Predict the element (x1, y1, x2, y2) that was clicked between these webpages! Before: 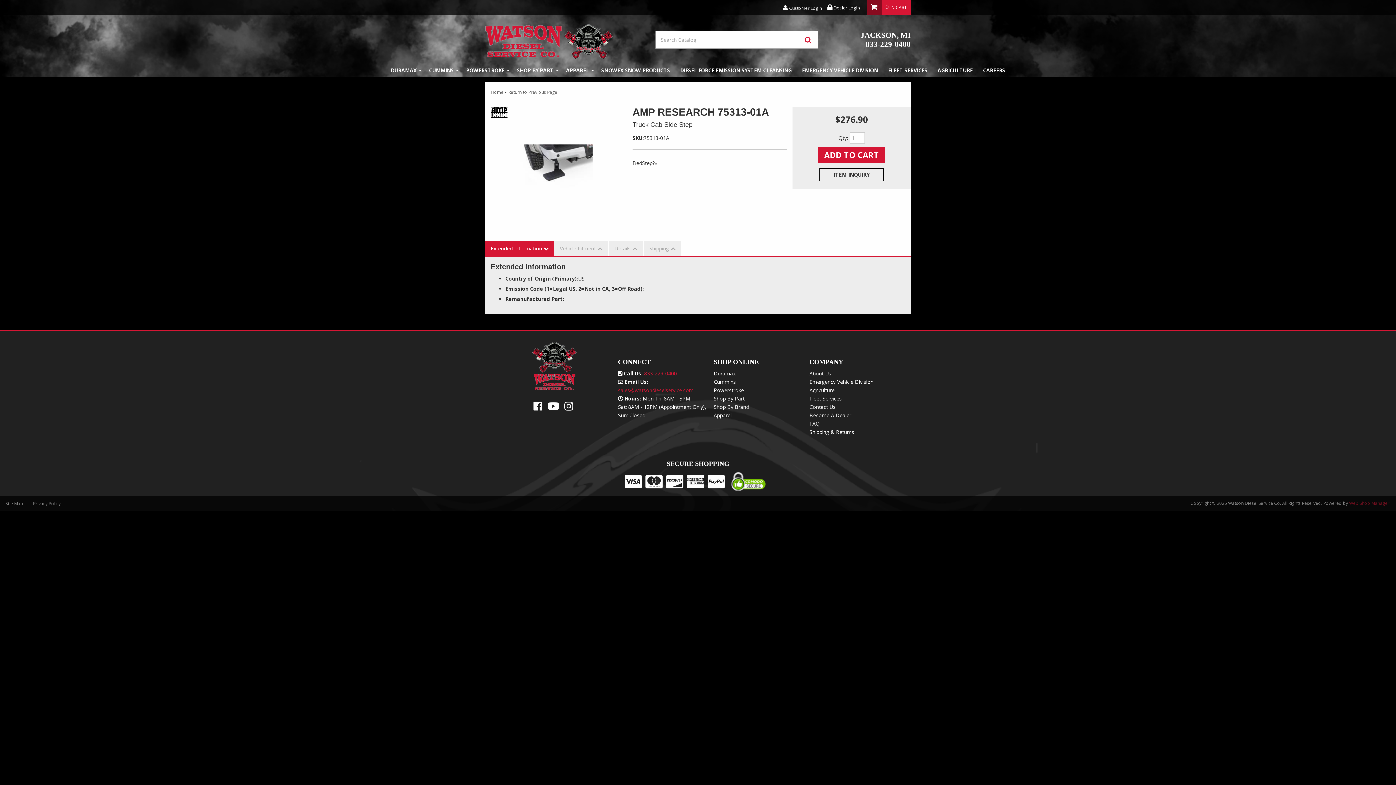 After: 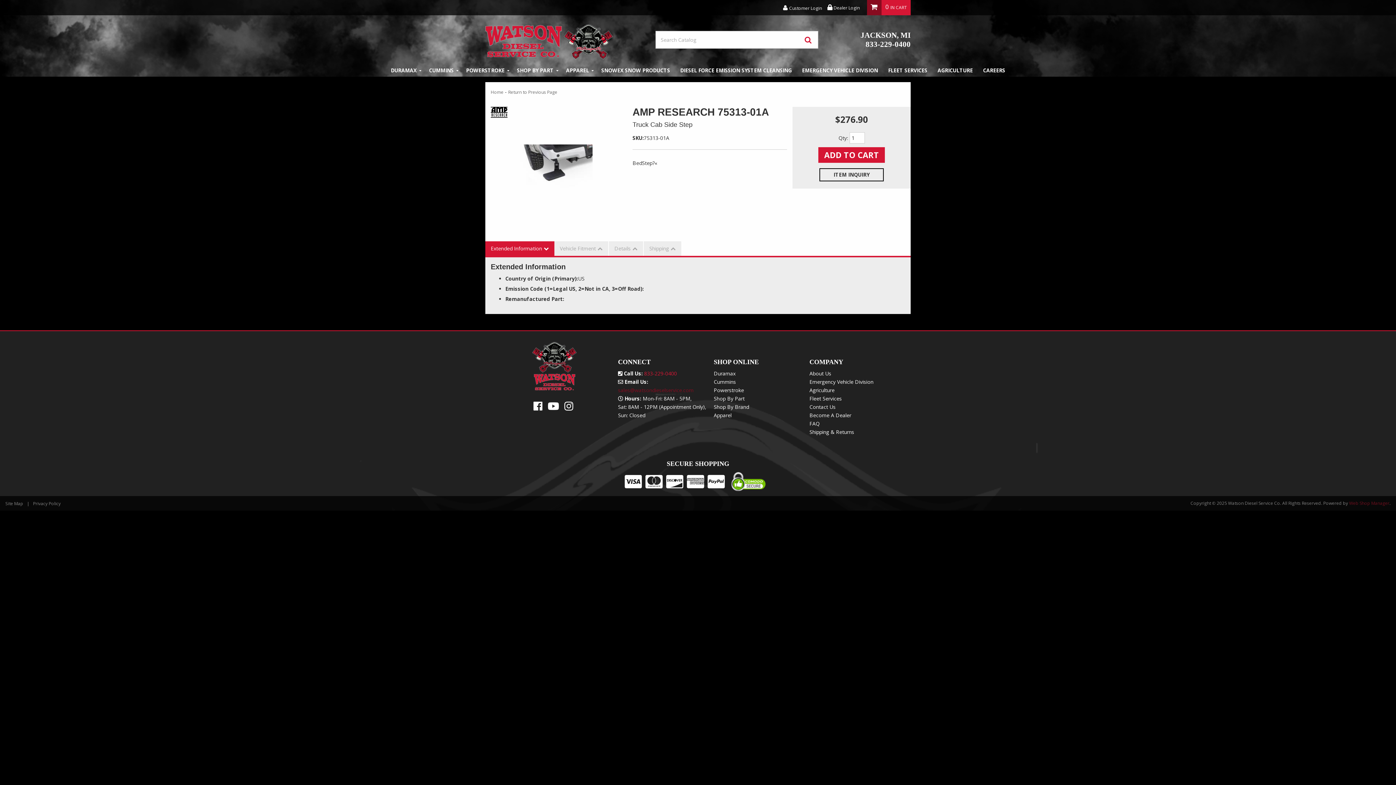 Action: label: sales@watsondieselservice.com bbox: (618, 386, 693, 393)